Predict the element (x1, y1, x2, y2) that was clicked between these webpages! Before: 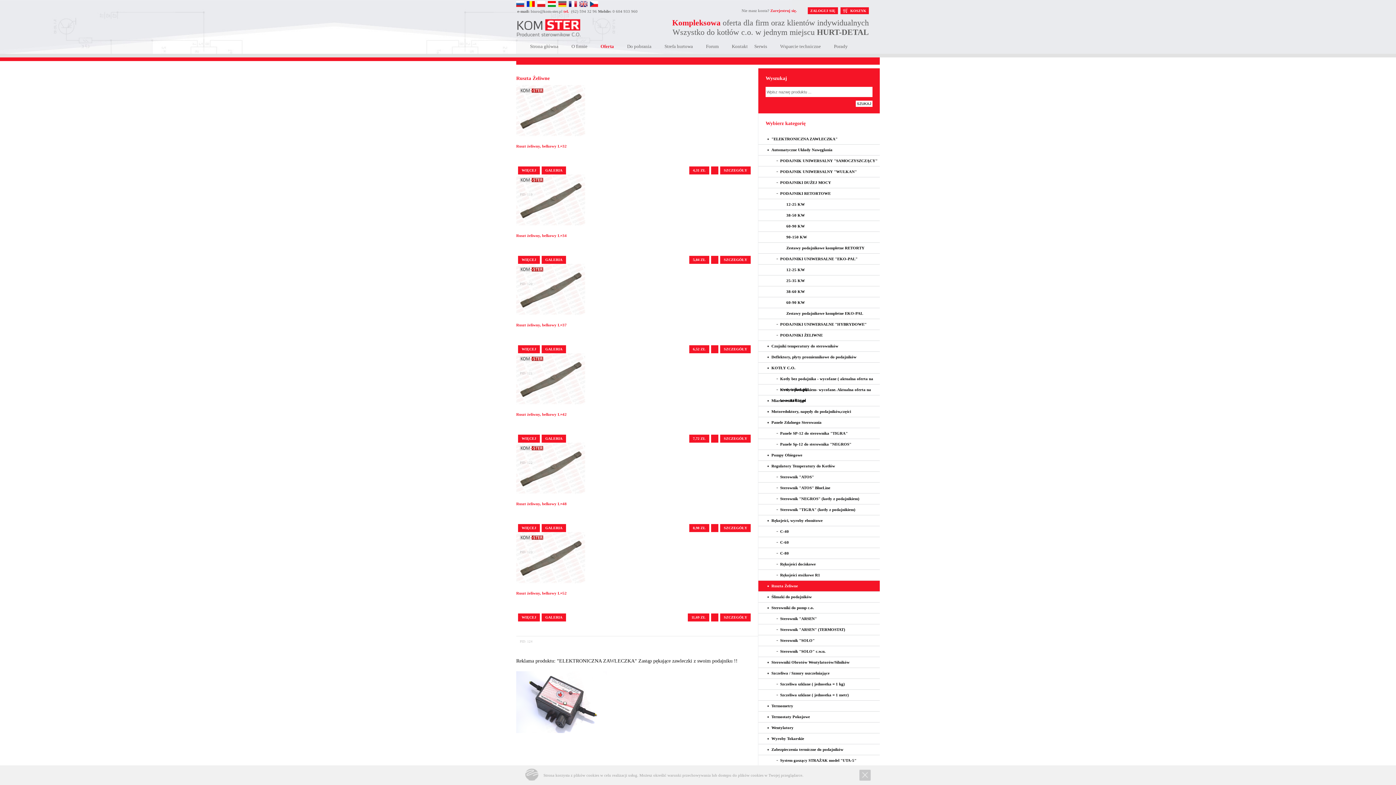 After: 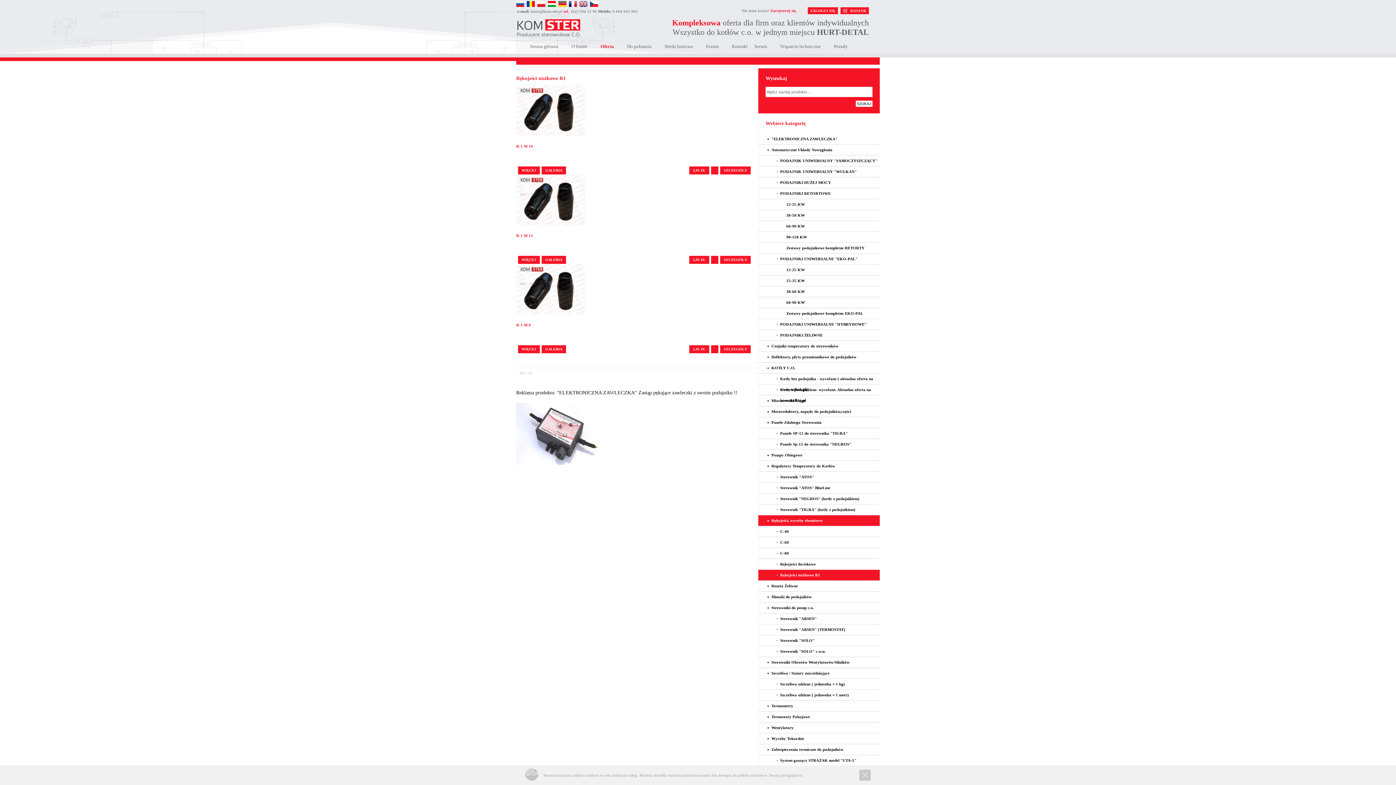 Action: label: Rękojeści stożkowe R1 bbox: (758, 570, 880, 581)